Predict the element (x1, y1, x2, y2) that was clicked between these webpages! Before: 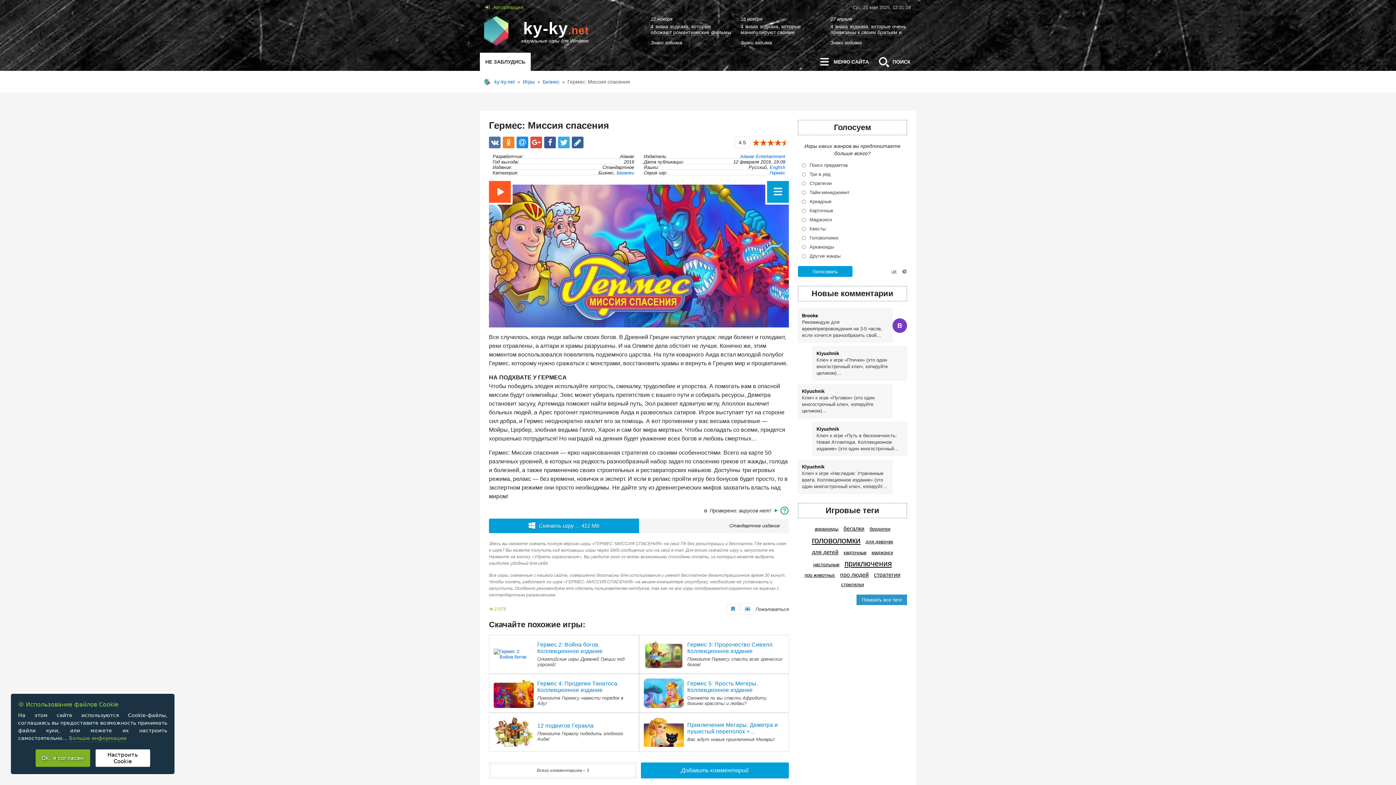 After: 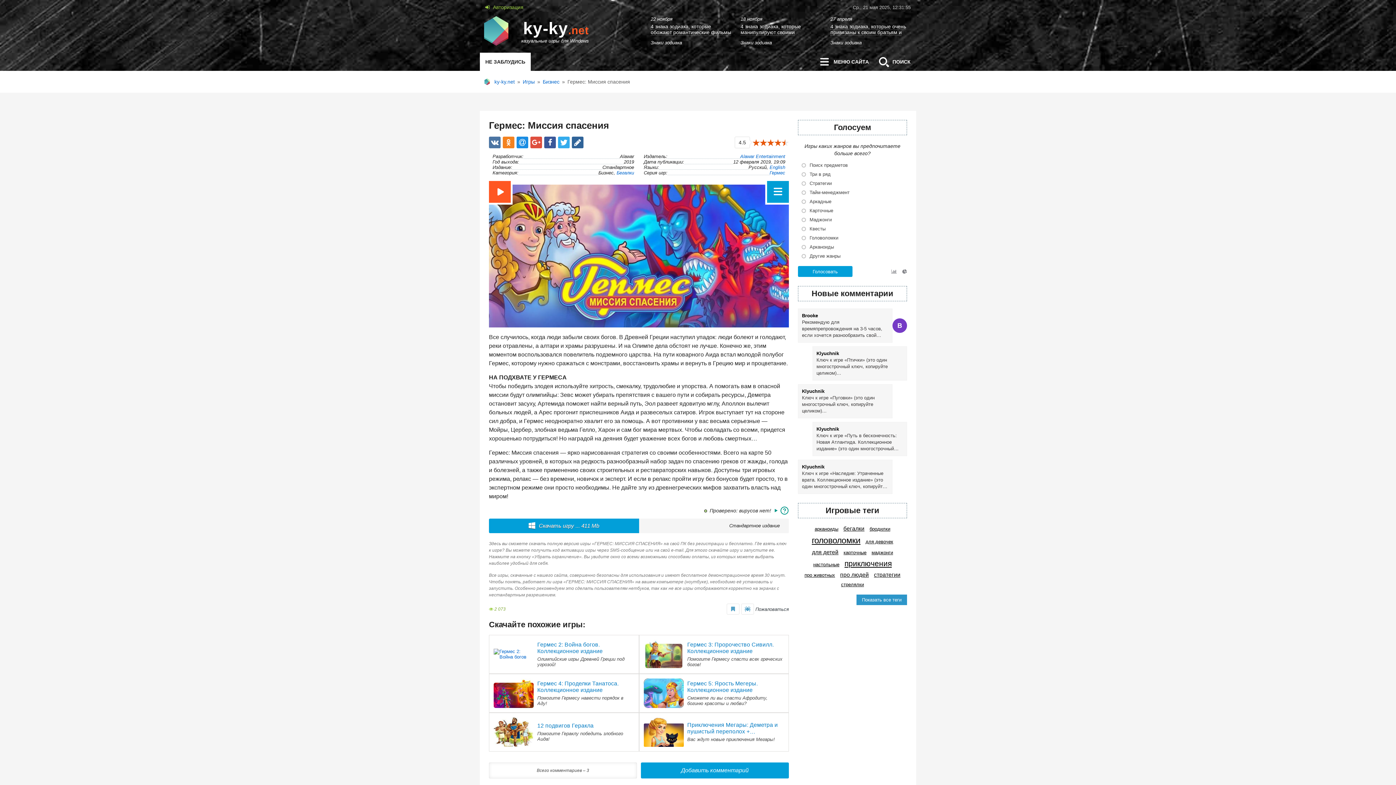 Action: bbox: (35, 749, 90, 767) label: Ok, я согласен